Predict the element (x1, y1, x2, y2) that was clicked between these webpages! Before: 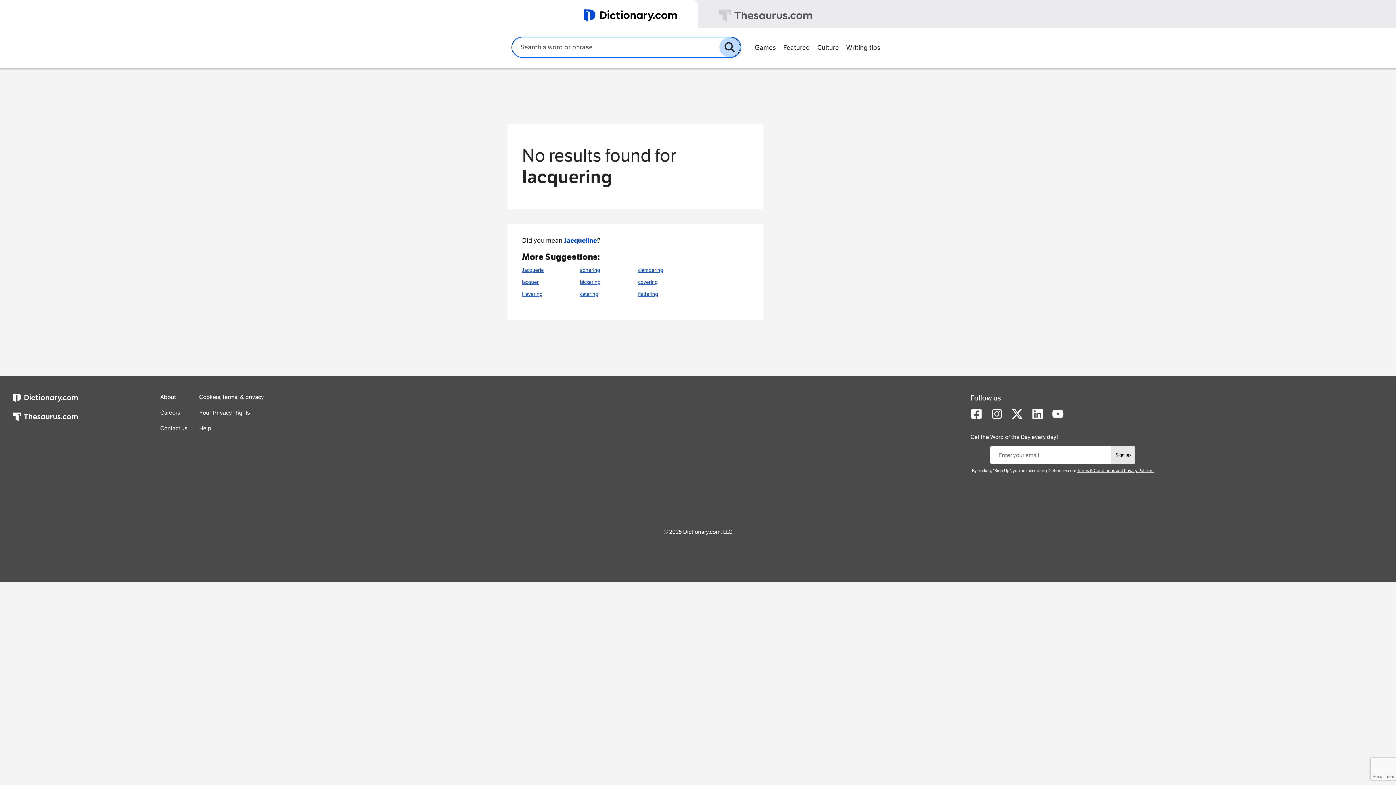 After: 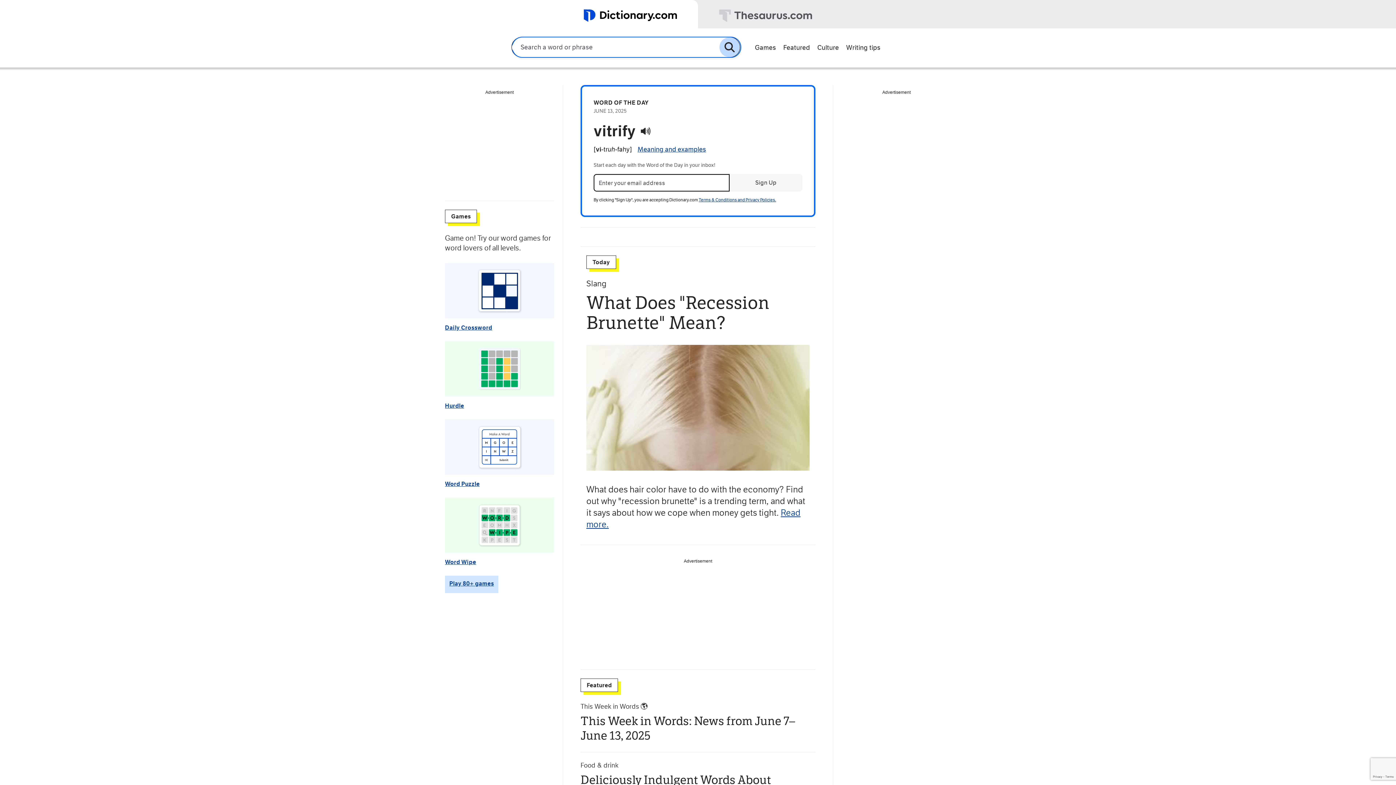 Action: bbox: (13, 393, 77, 412) label: https://www.dictionary.com